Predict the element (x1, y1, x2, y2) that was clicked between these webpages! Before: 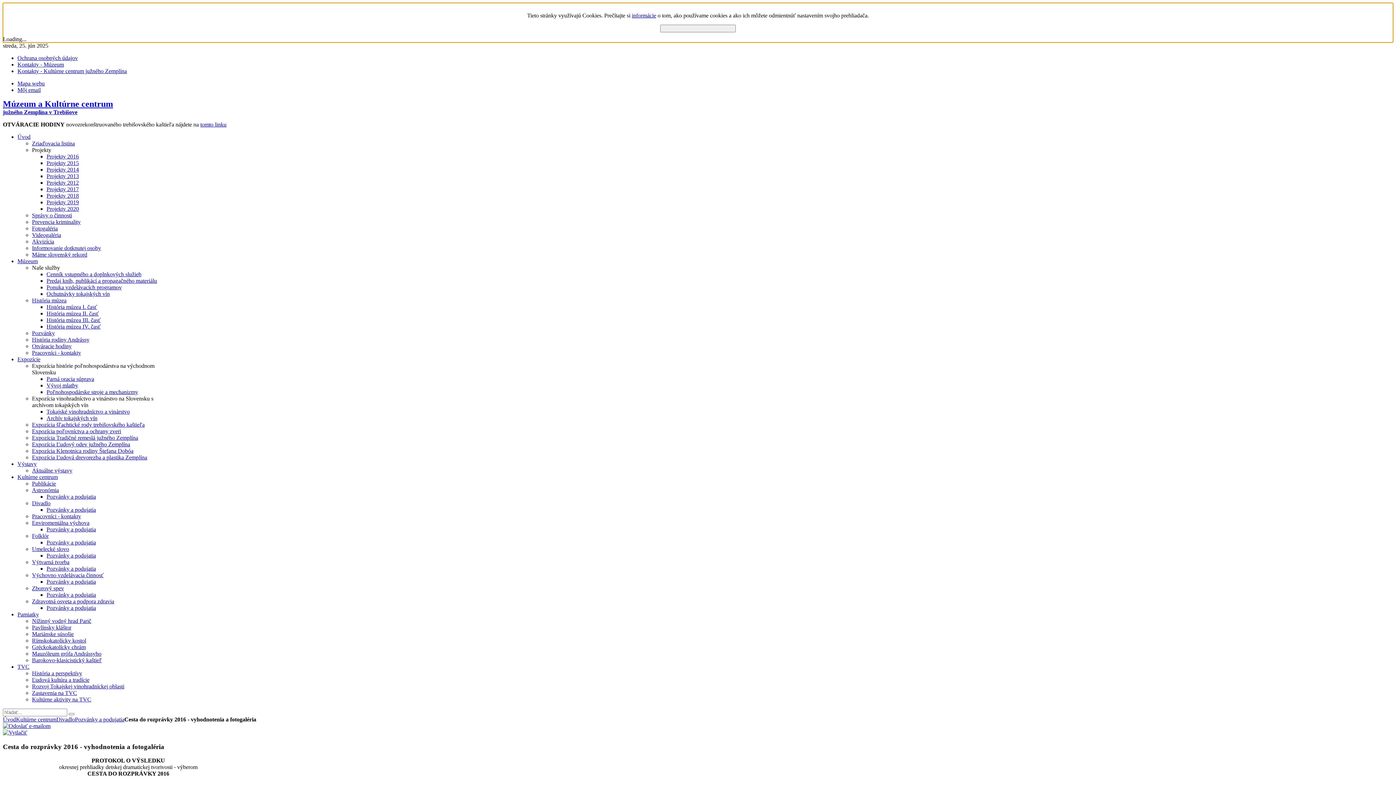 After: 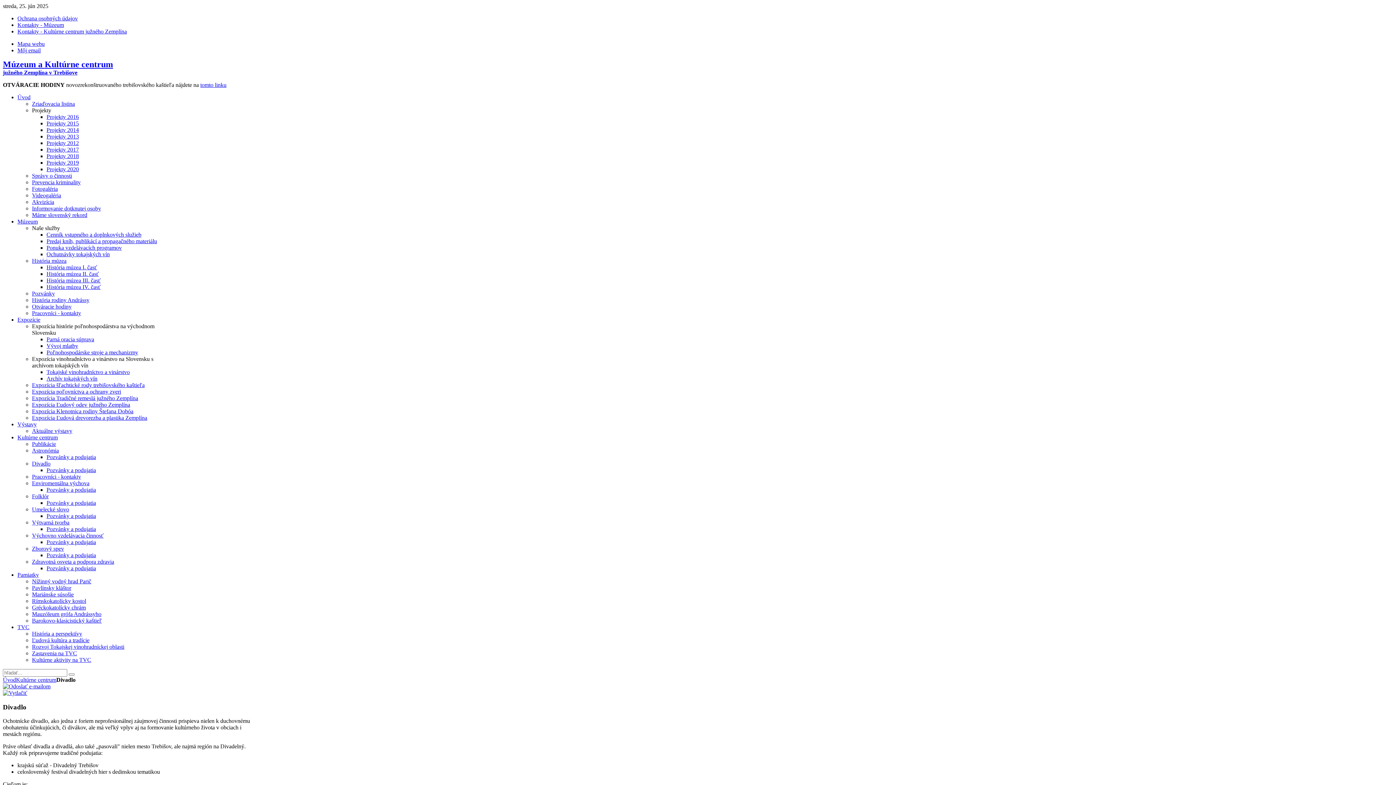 Action: bbox: (32, 500, 50, 506) label: Divadlo